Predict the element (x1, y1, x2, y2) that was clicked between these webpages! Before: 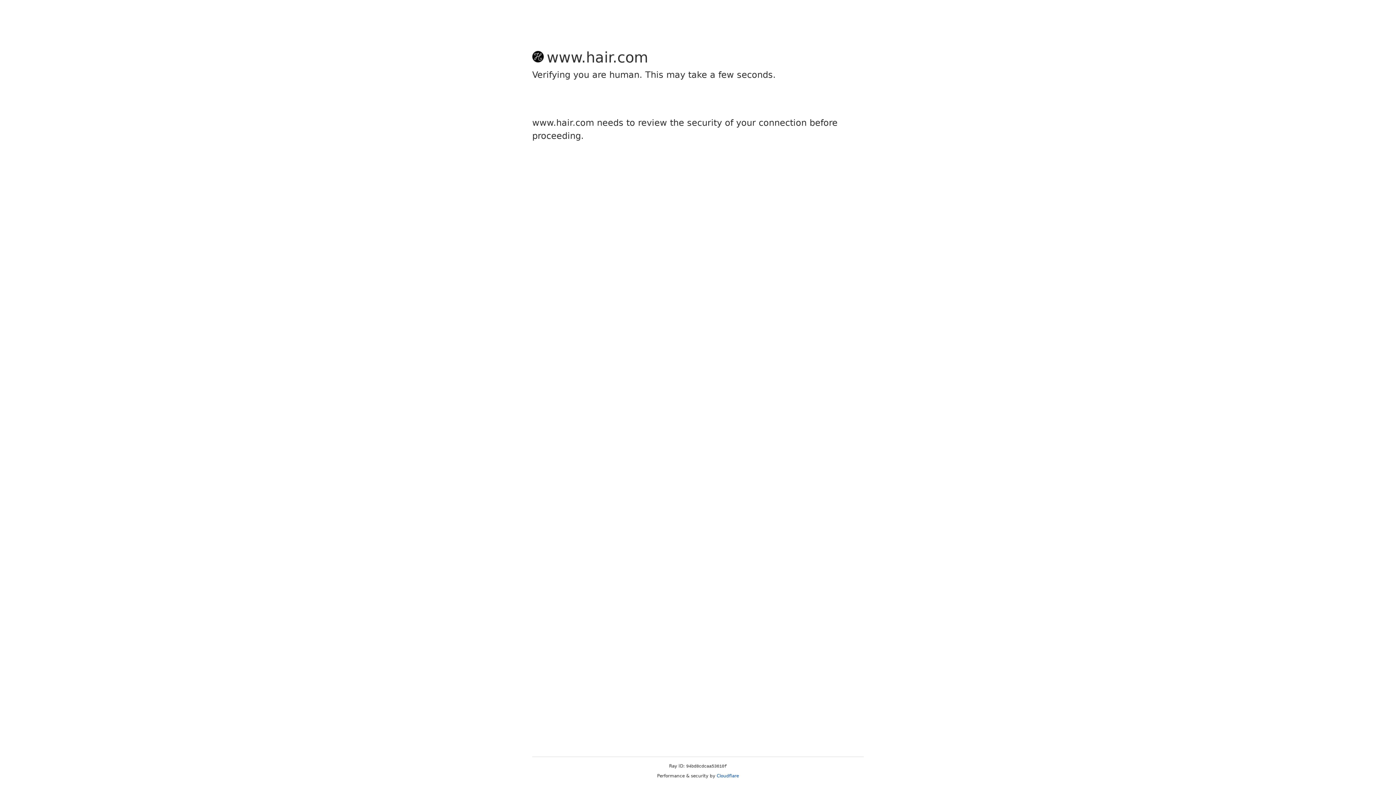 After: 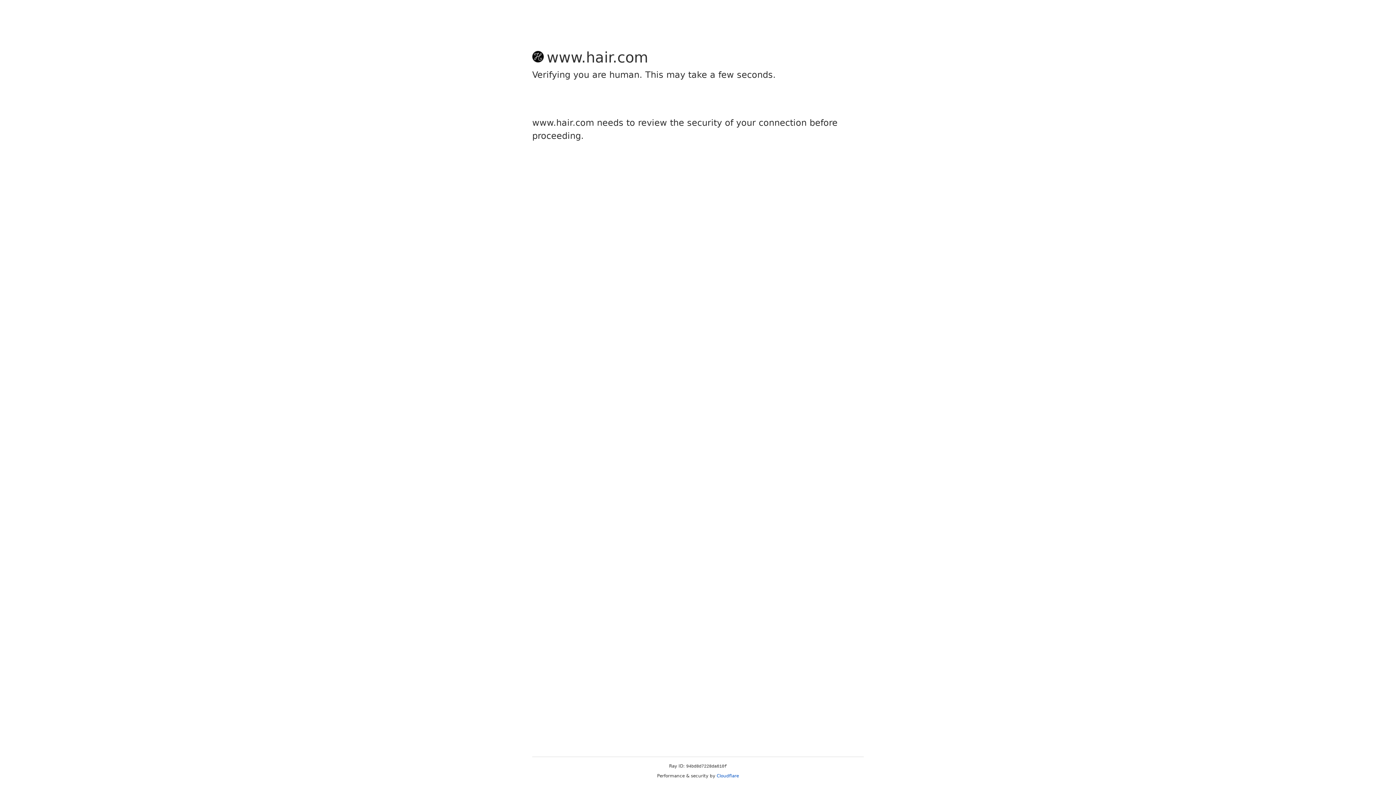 Action: label: Cloudflare bbox: (716, 773, 739, 778)